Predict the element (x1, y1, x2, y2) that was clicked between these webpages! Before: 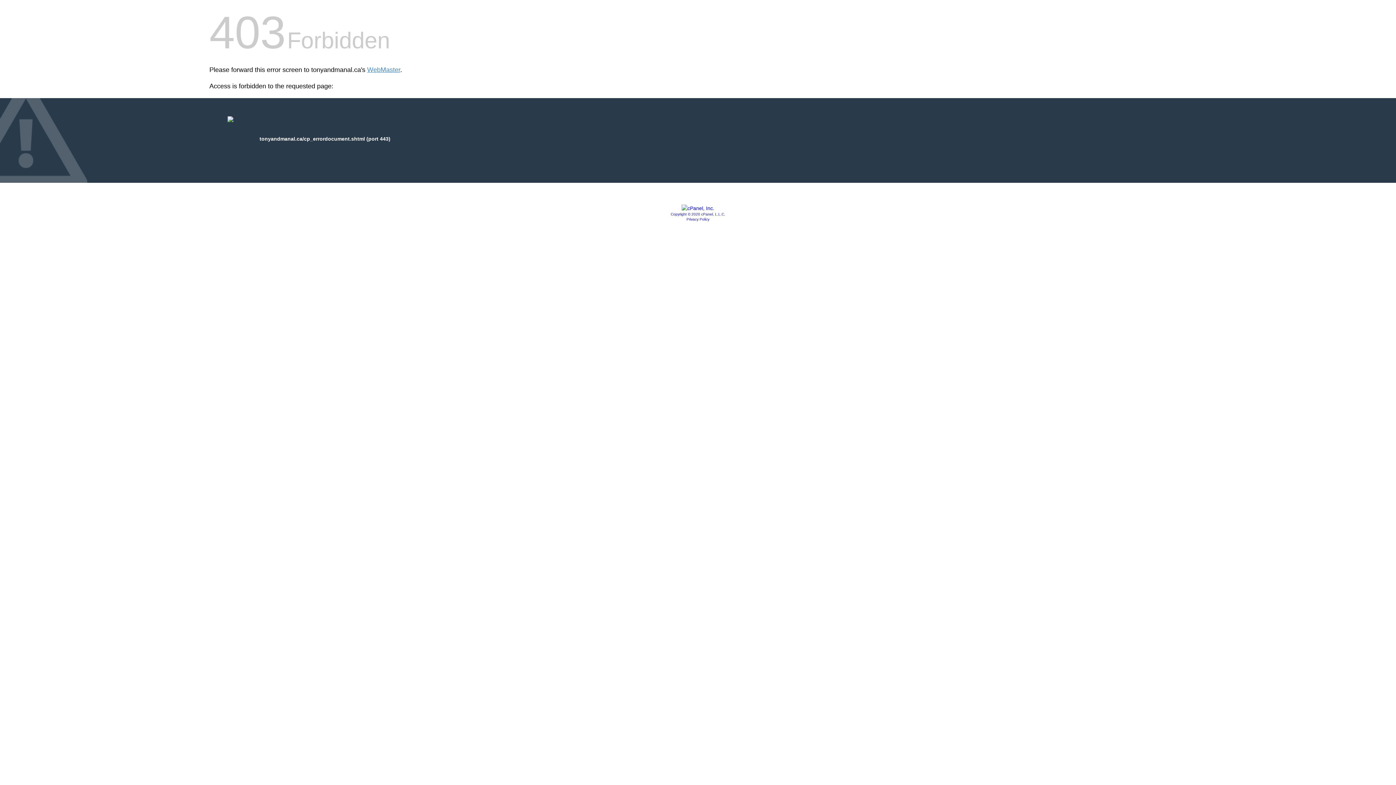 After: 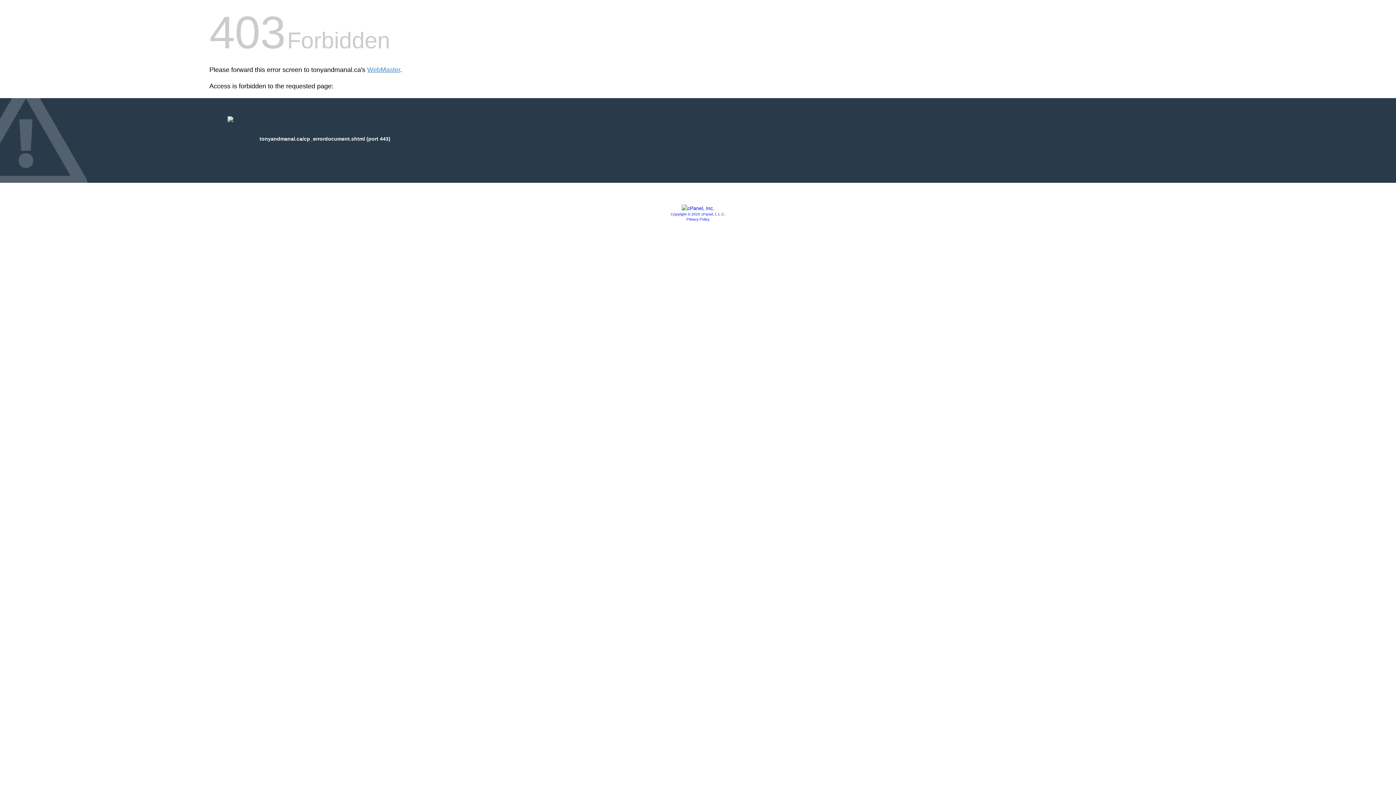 Action: bbox: (681, 205, 714, 211)